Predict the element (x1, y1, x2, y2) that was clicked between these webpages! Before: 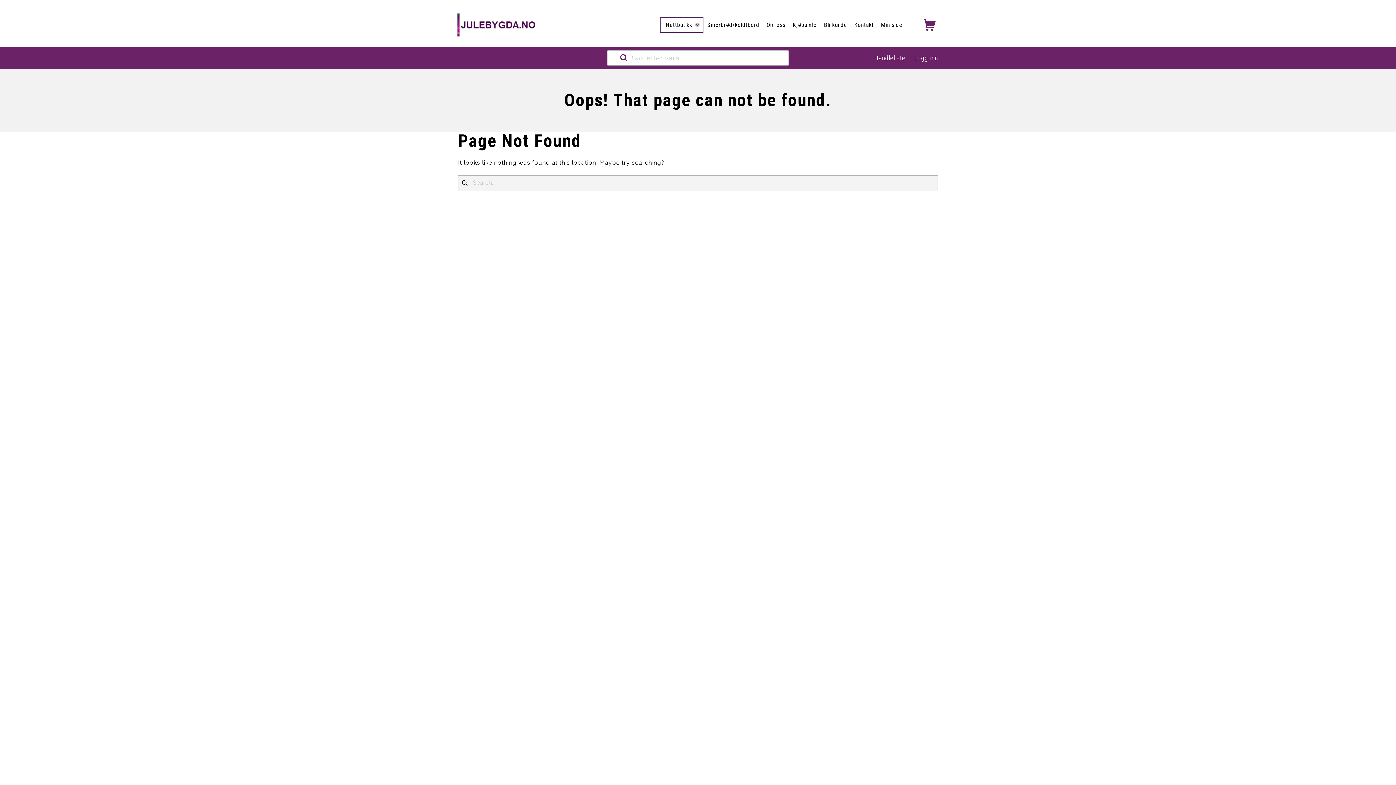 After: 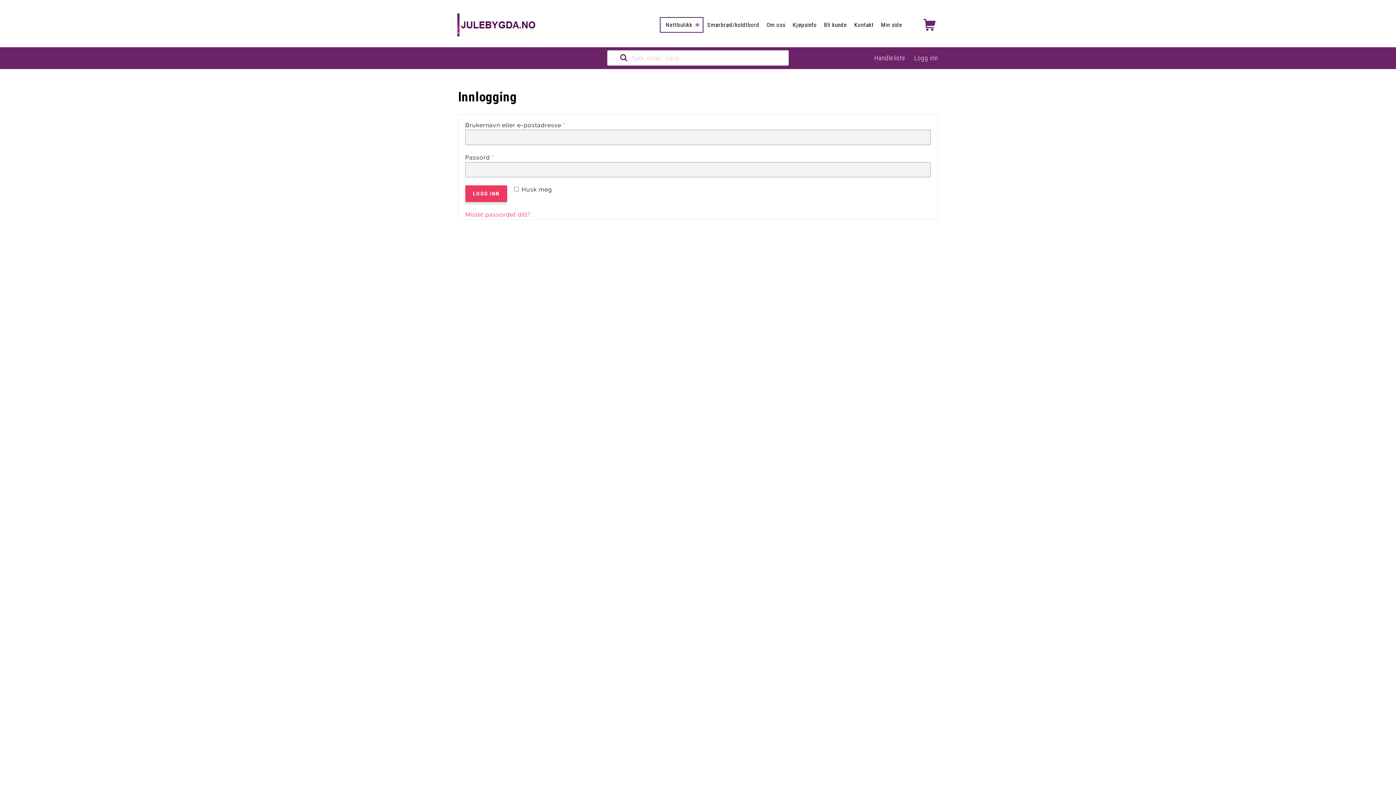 Action: label: Logg inn bbox: (910, 47, 942, 68)